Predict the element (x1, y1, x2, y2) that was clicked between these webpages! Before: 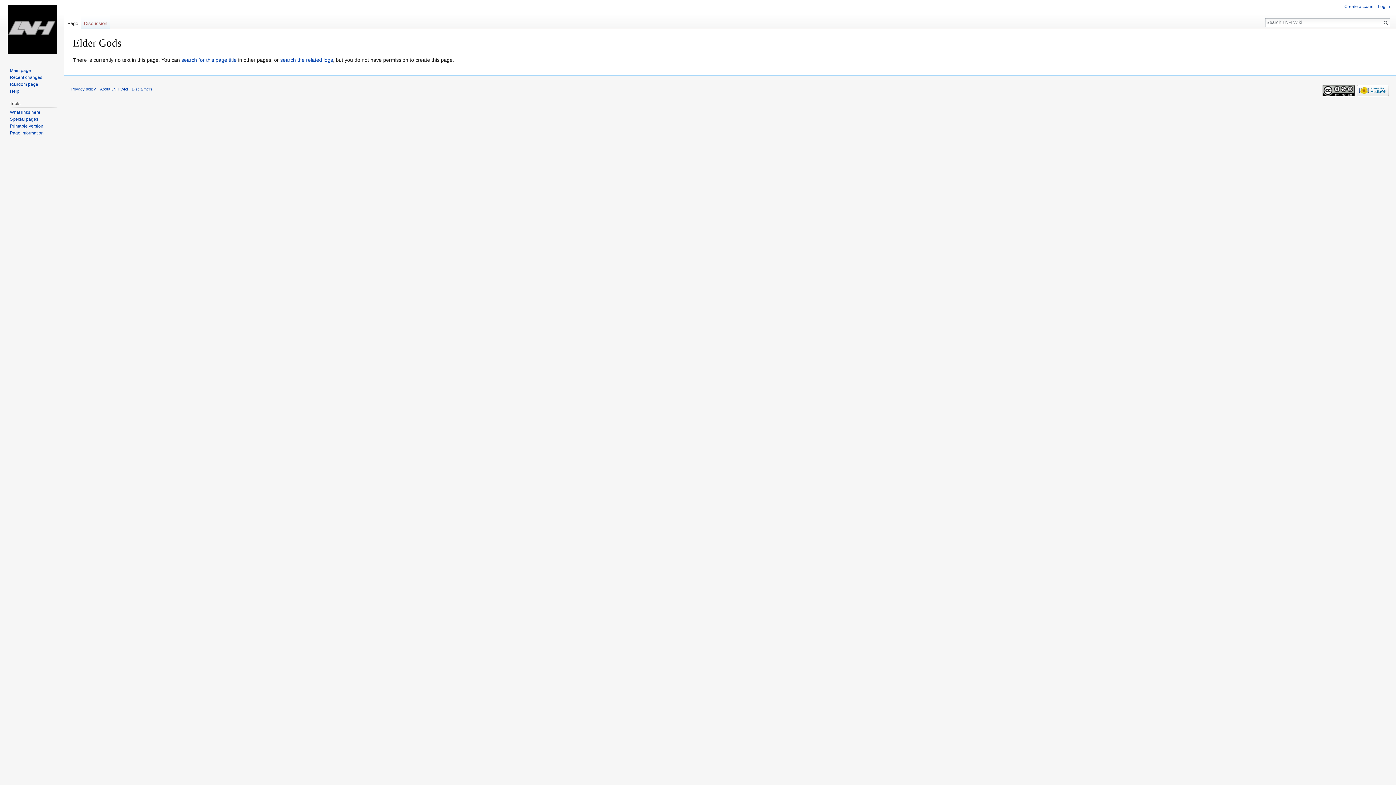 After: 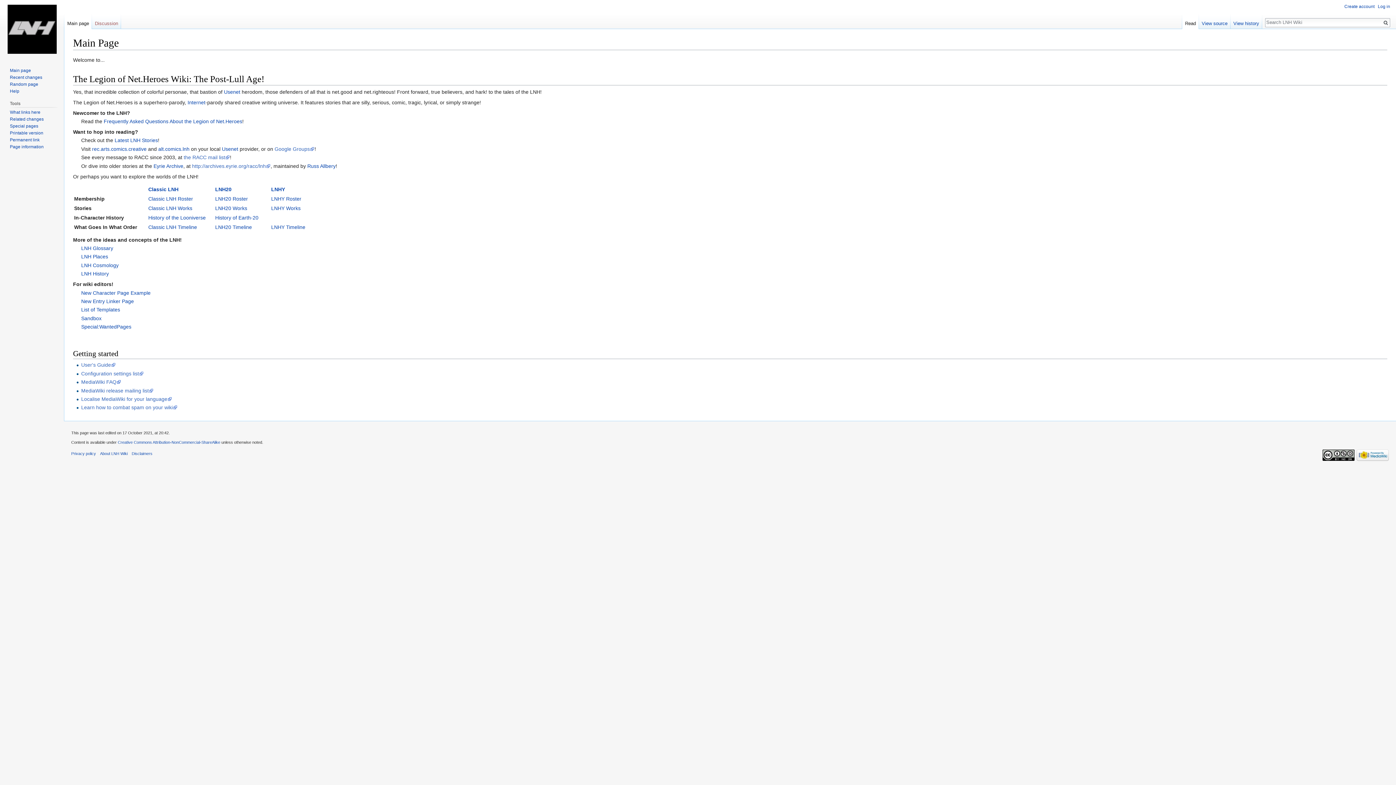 Action: bbox: (2, 0, 61, 58)